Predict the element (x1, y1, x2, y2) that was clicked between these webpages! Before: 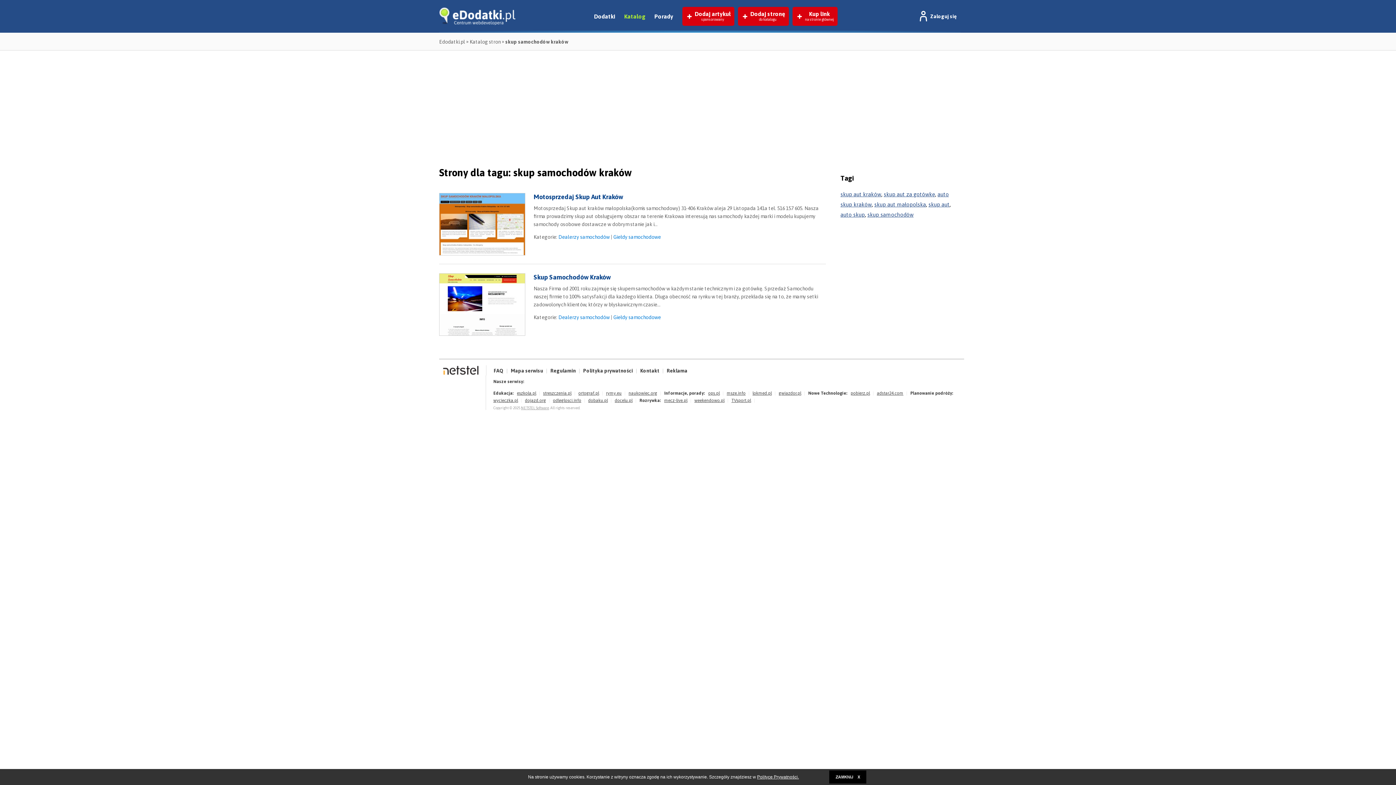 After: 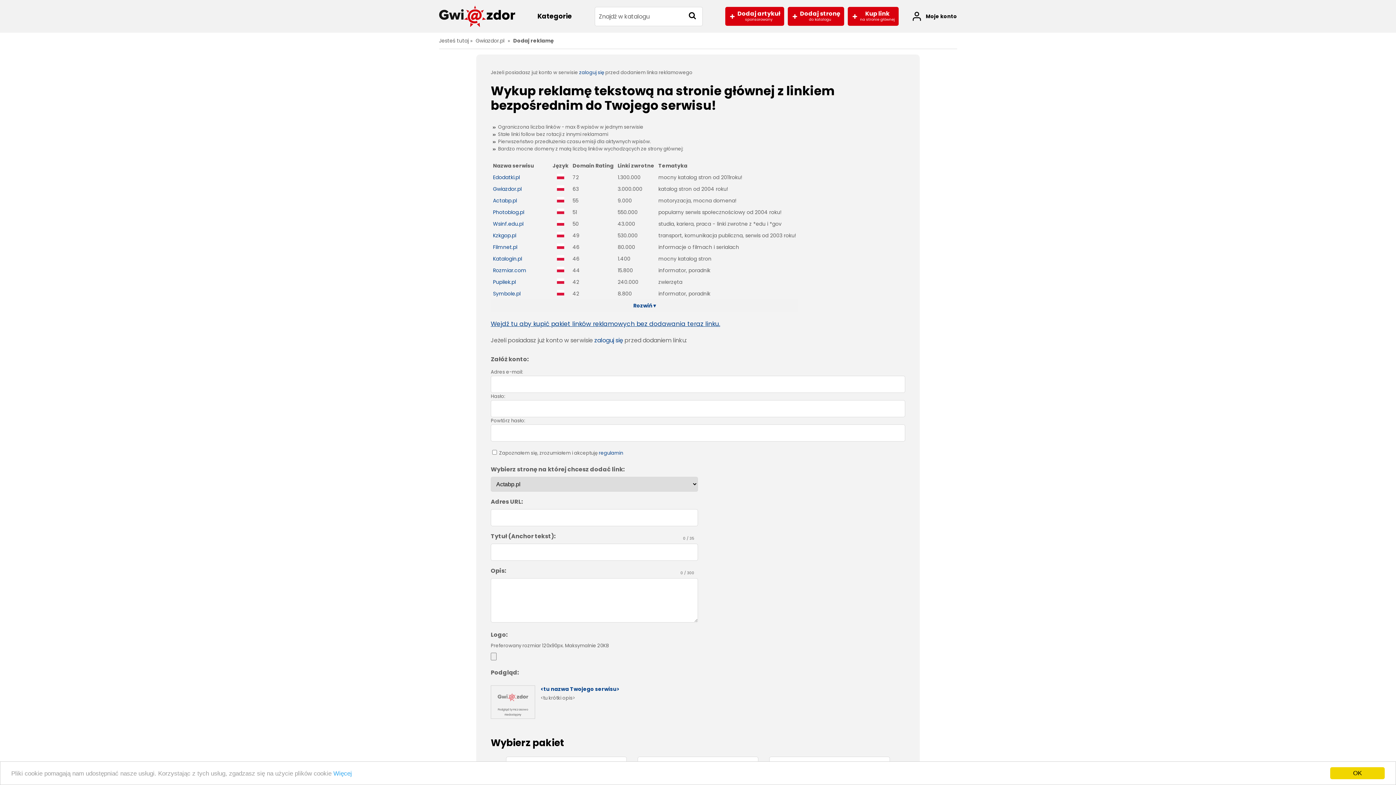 Action: label: Kup link
na stronie głównej bbox: (792, 6, 837, 25)